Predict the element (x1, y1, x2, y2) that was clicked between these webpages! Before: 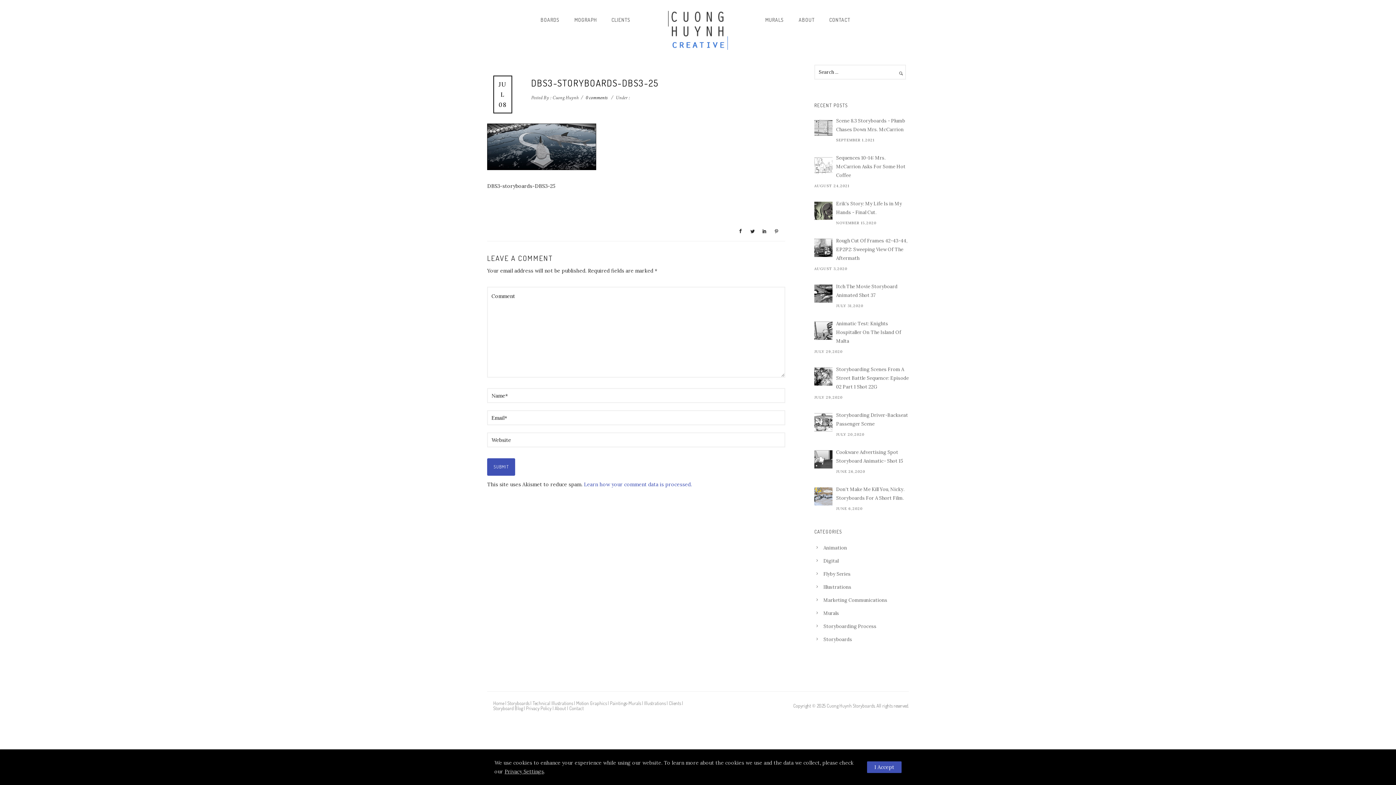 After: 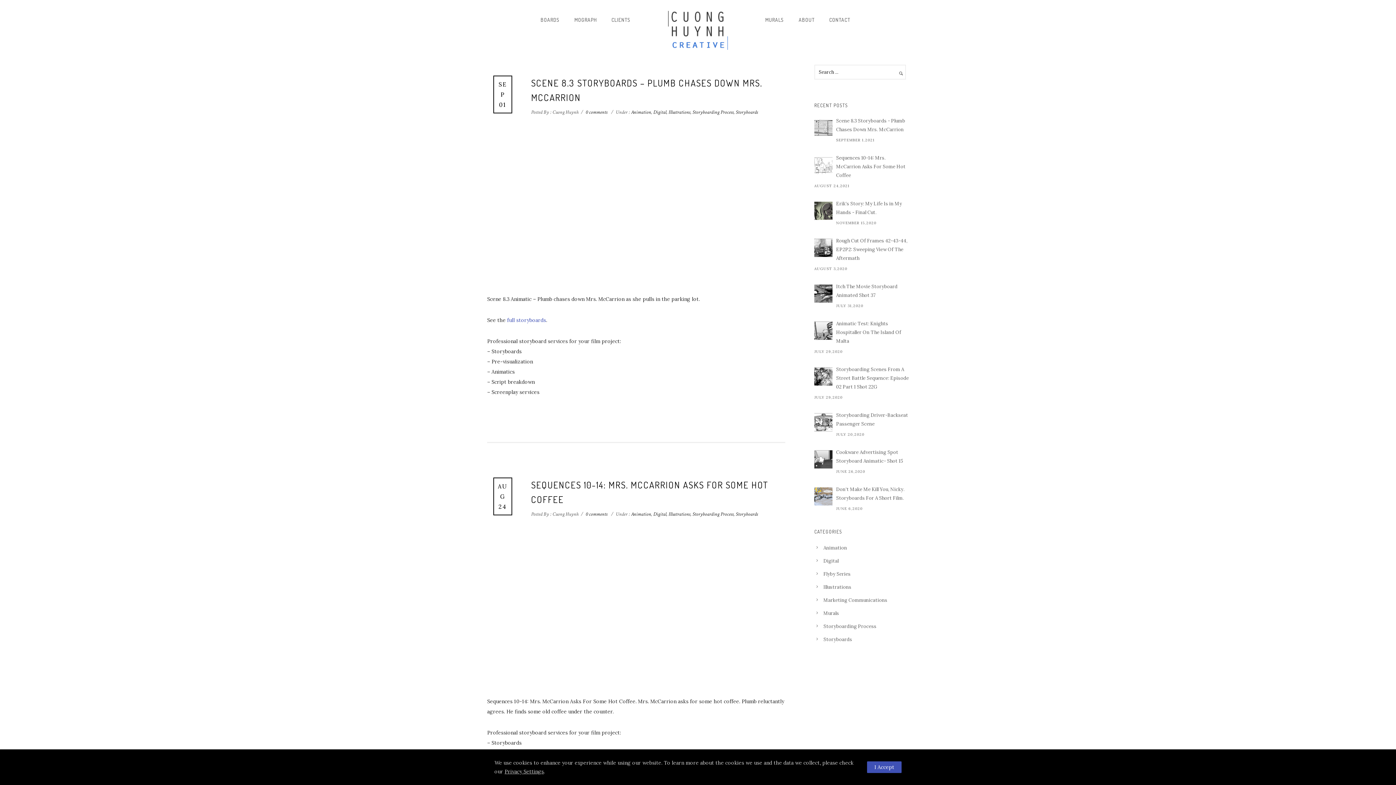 Action: label: Storyboarding Process bbox: (823, 623, 876, 629)